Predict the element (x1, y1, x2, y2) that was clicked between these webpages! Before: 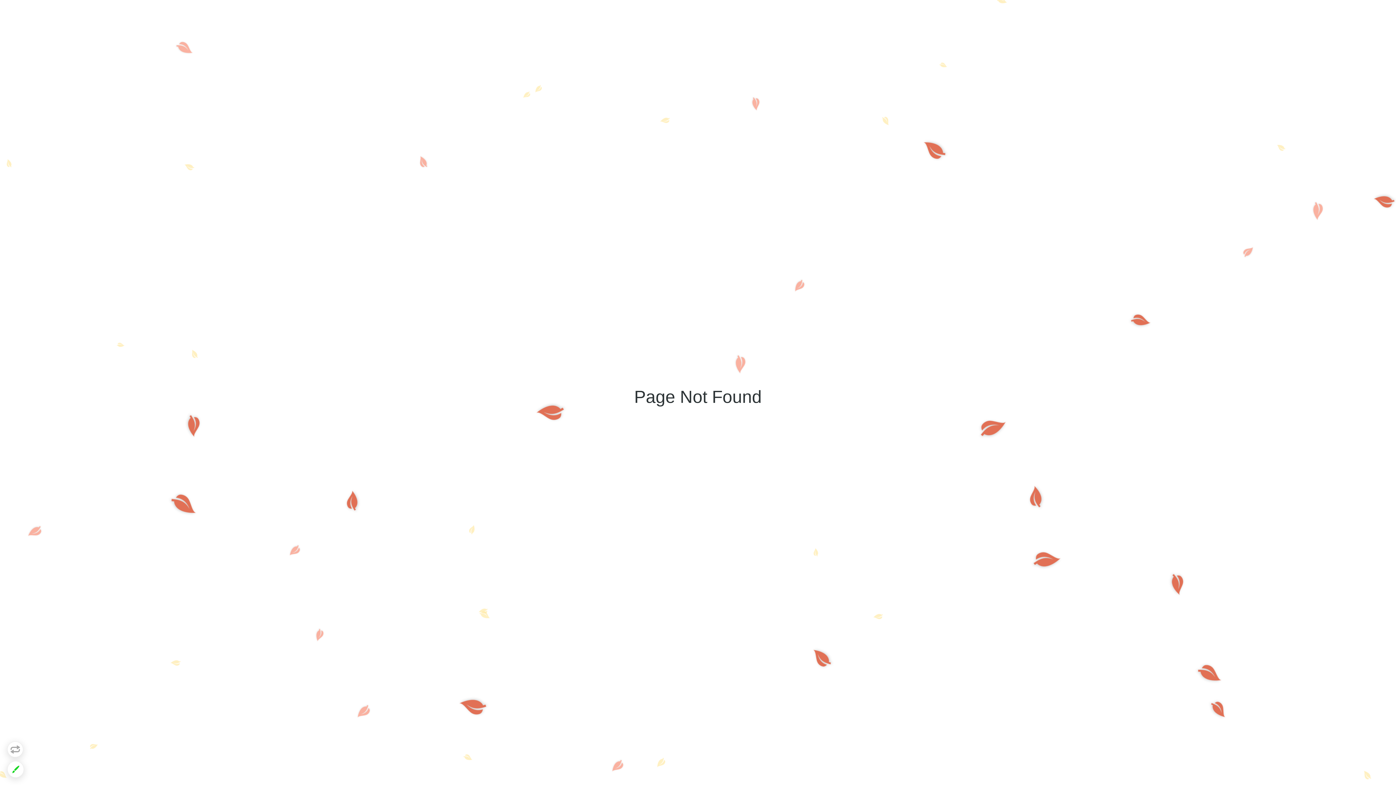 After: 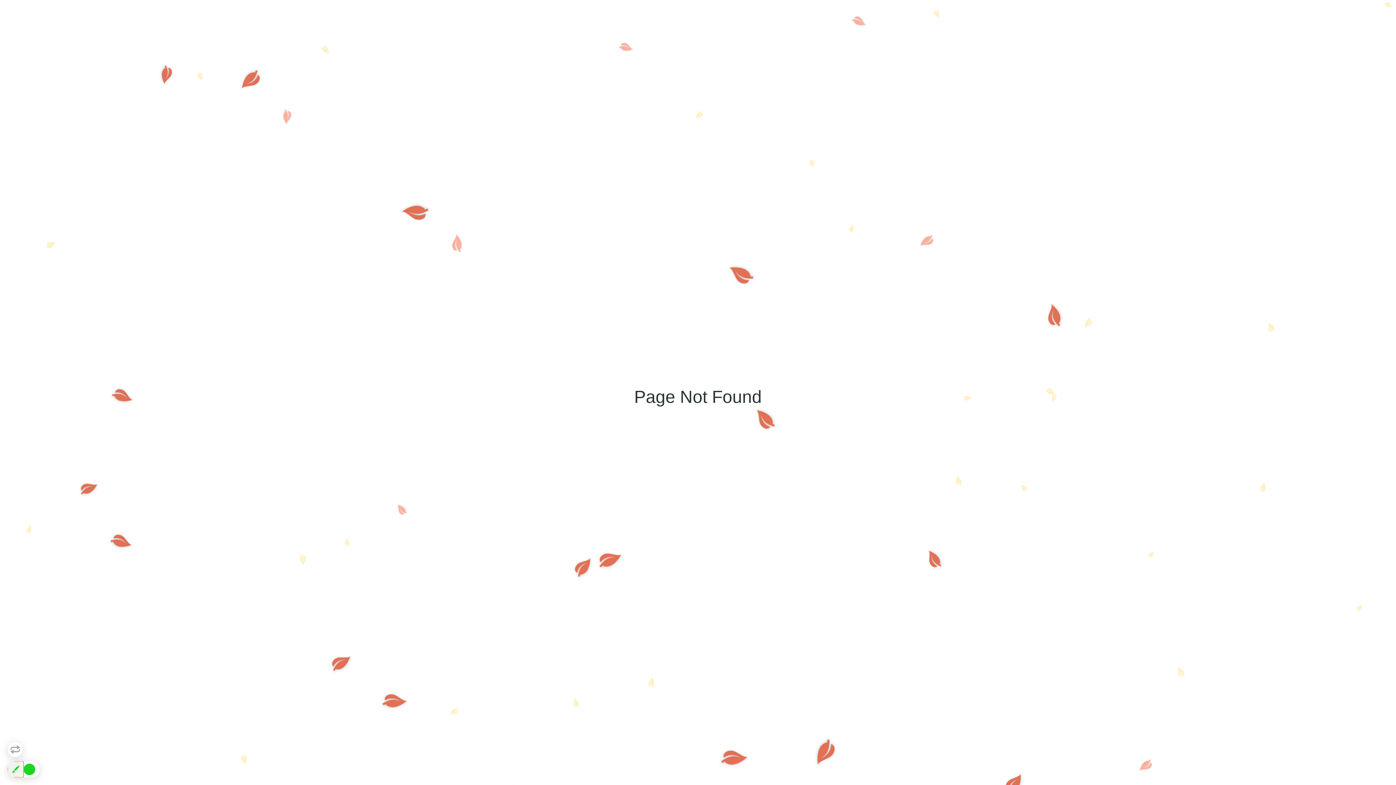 Action: bbox: (7, 761, 23, 777)